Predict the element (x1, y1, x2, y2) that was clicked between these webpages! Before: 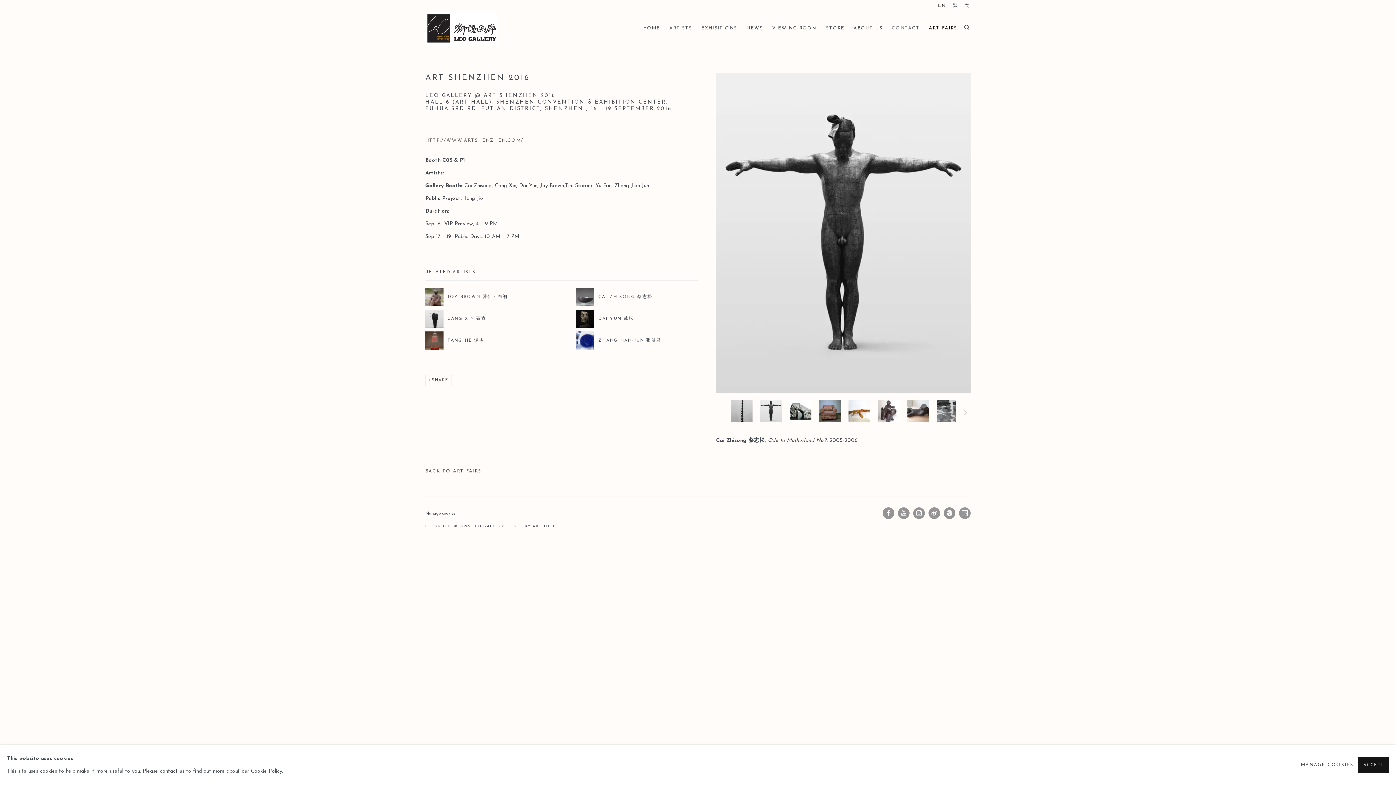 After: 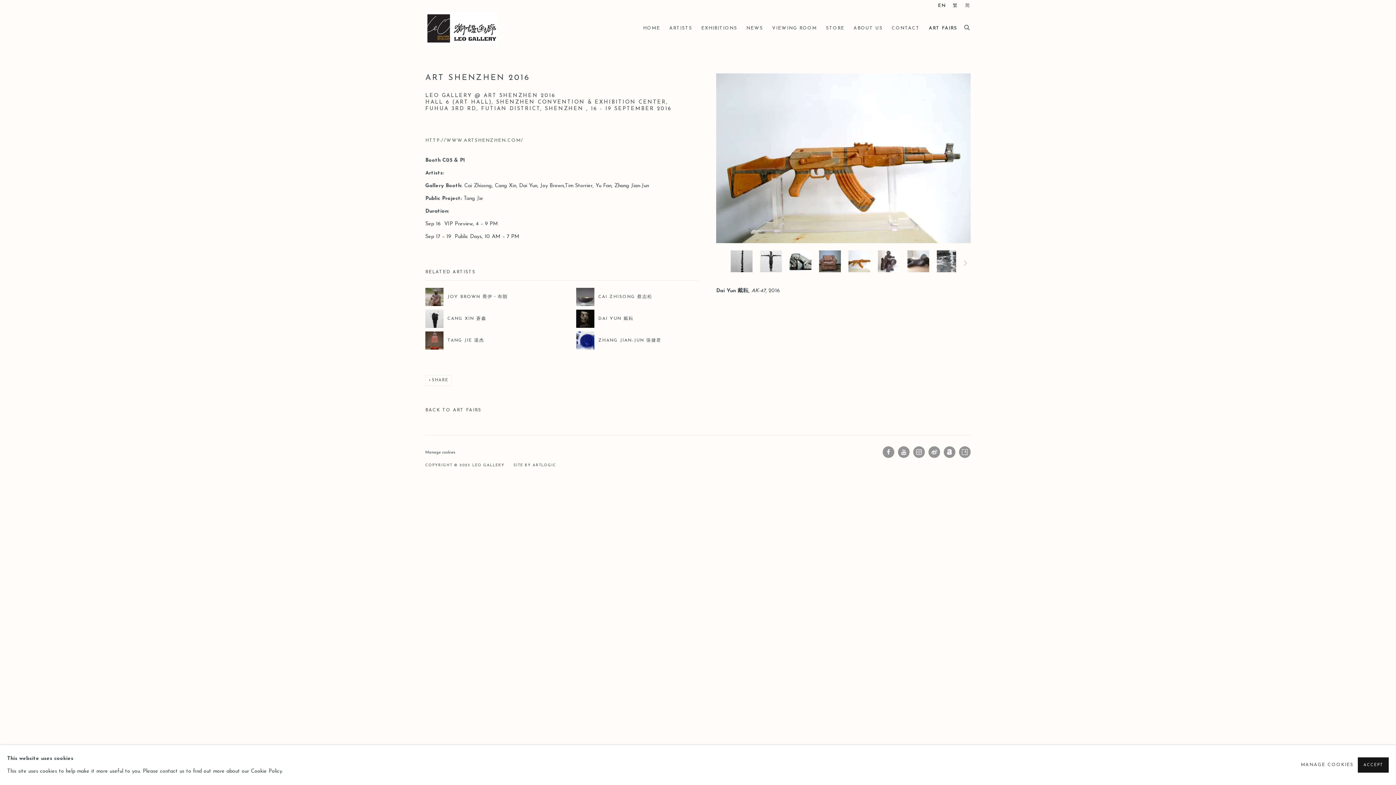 Action: bbox: (913, 569, 925, 581) label: Instagram, opens in a new tab. (Link goes to a different website and opens in a new window).